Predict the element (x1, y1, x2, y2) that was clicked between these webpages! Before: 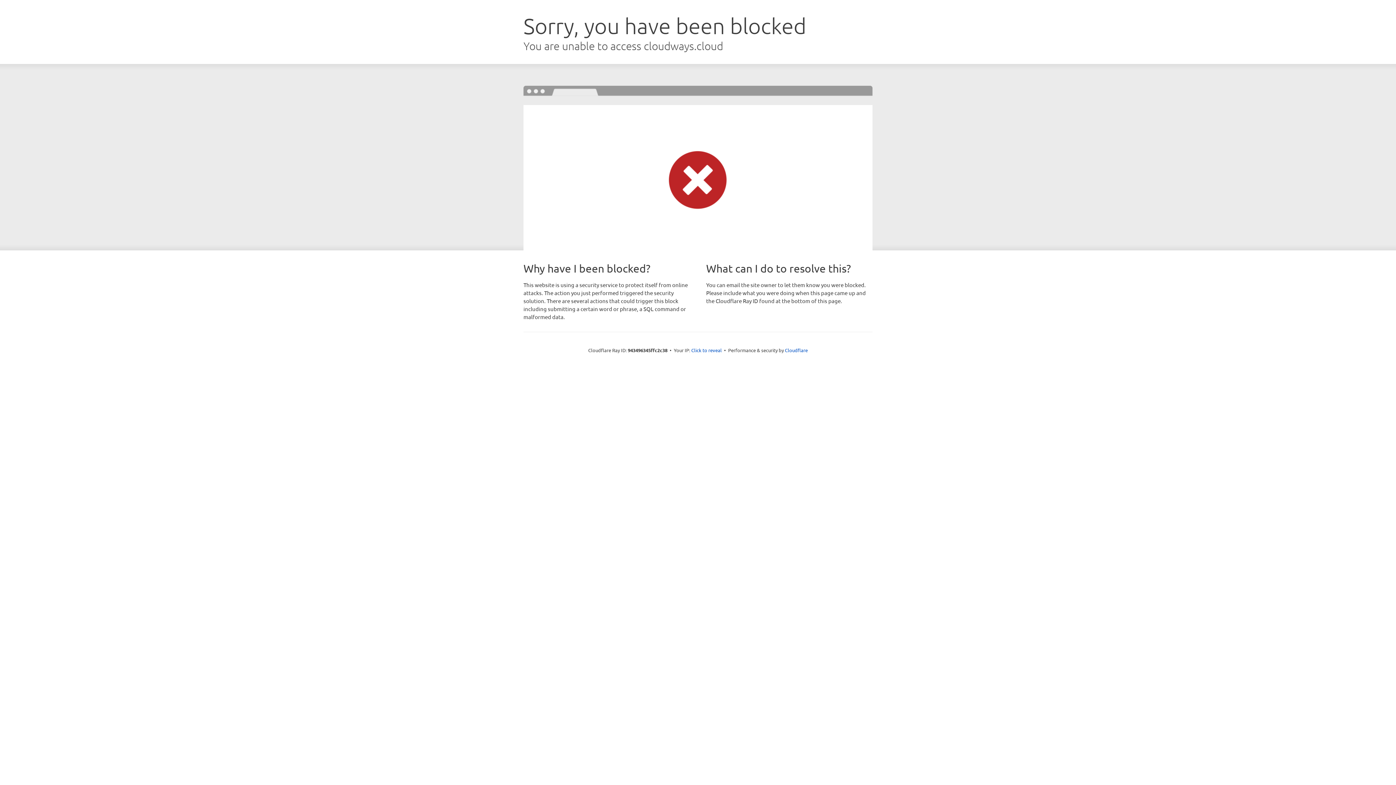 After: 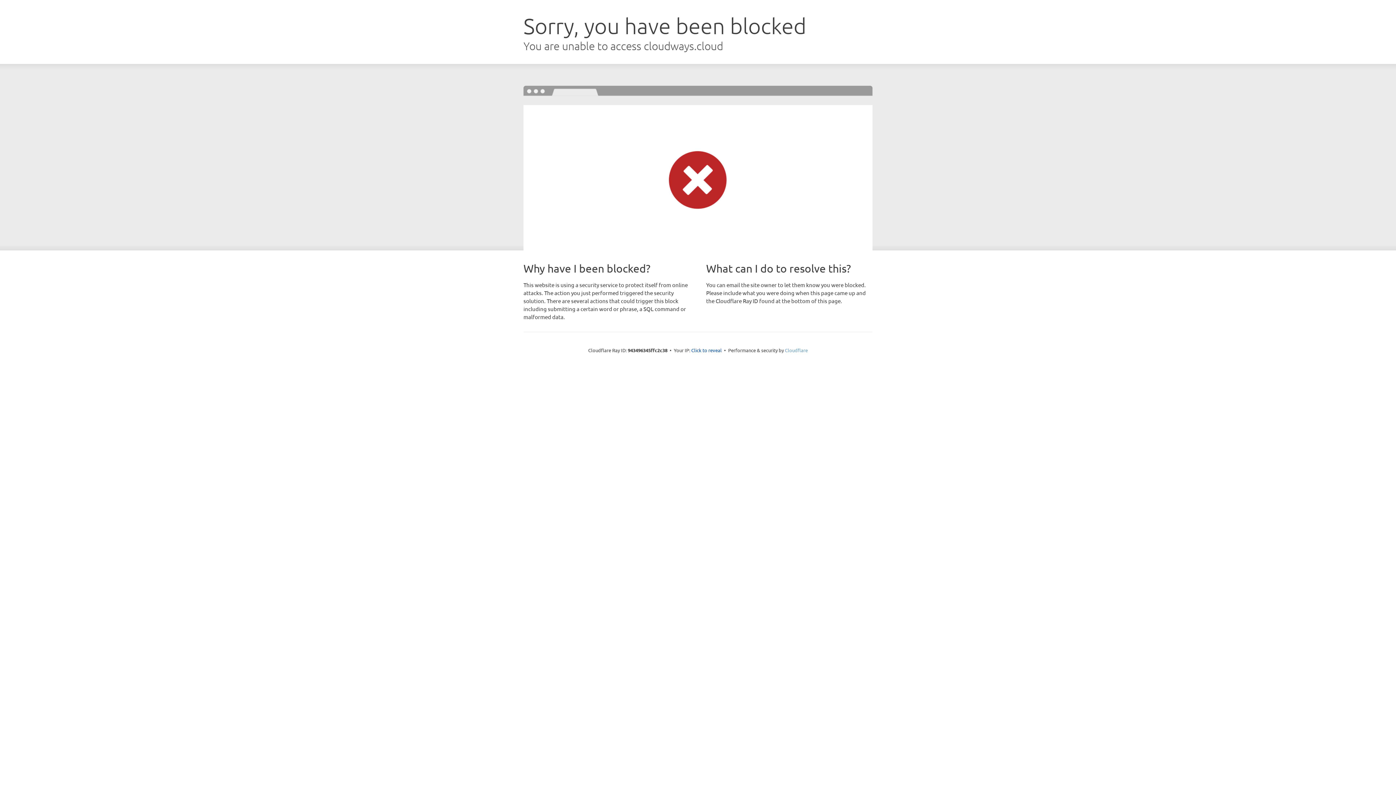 Action: bbox: (785, 347, 808, 353) label: Cloudflare